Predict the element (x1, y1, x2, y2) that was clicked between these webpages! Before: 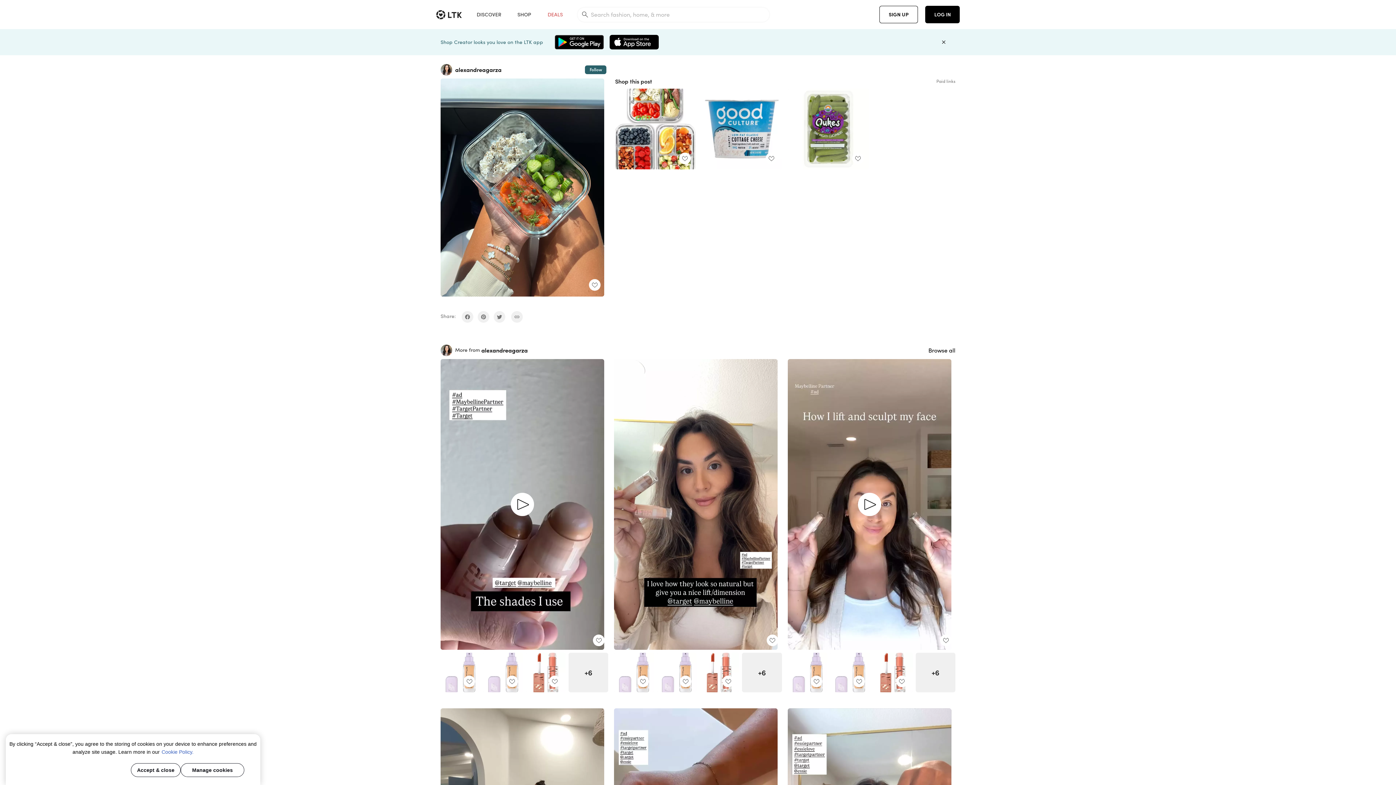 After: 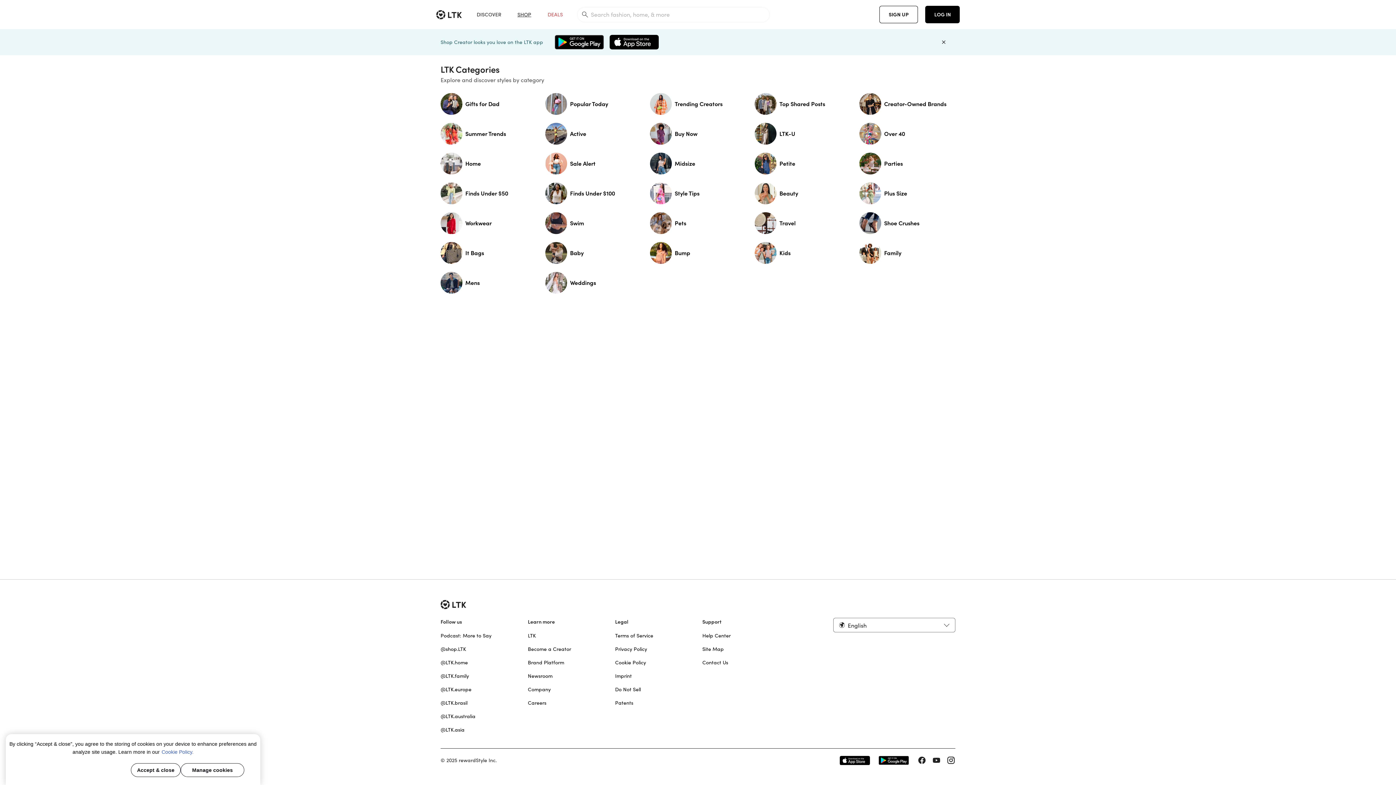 Action: label: SHOP bbox: (508, 0, 539, 29)